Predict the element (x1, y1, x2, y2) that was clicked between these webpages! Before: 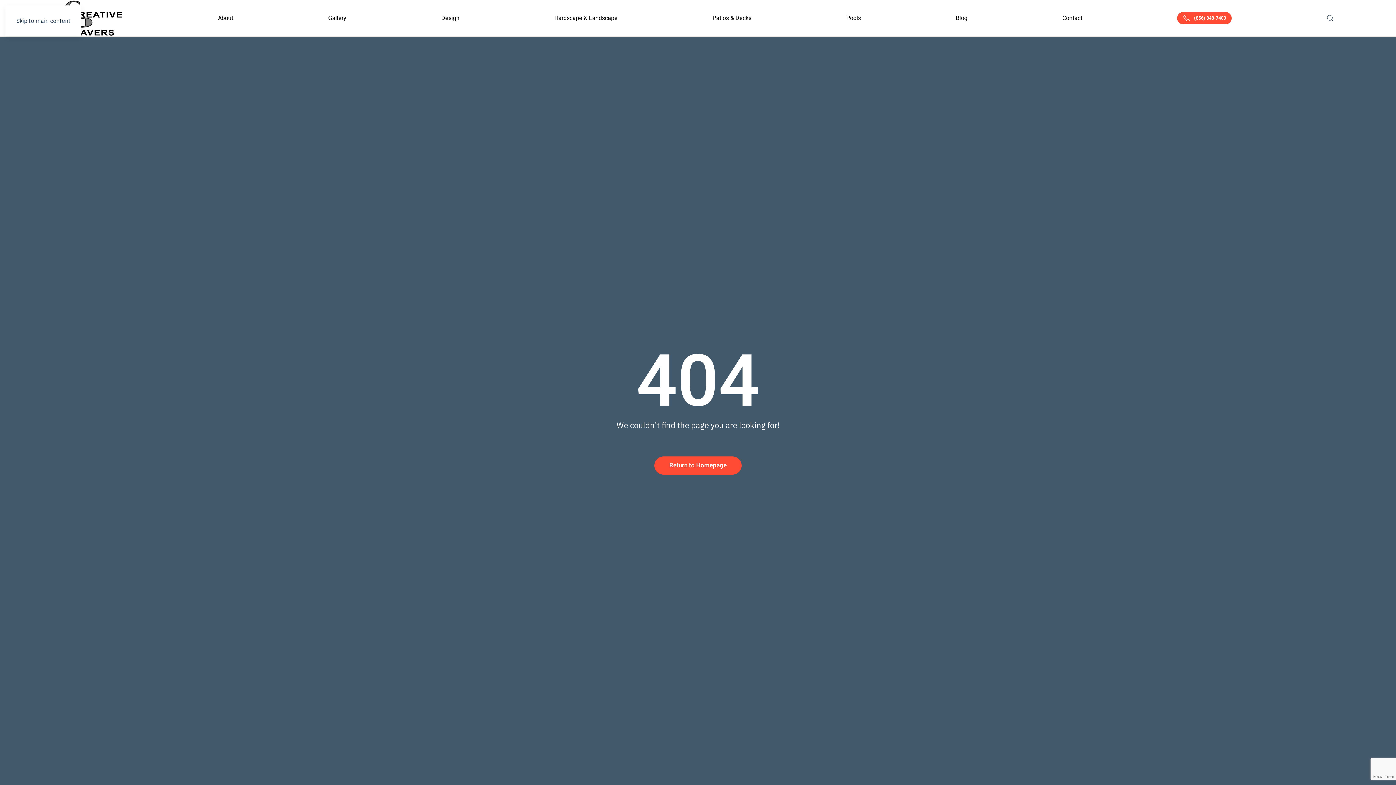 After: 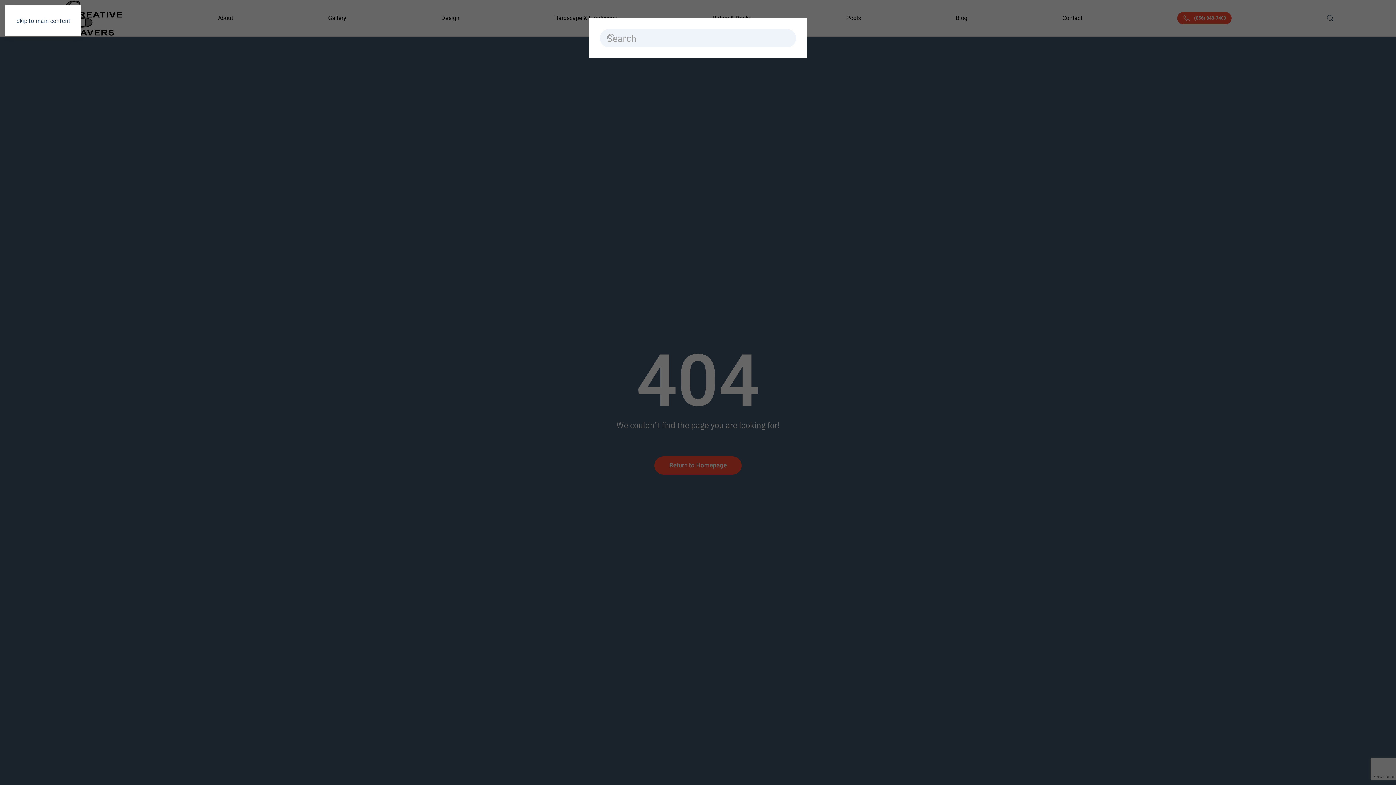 Action: bbox: (1279, 3, 1381, 32) label: Open Search